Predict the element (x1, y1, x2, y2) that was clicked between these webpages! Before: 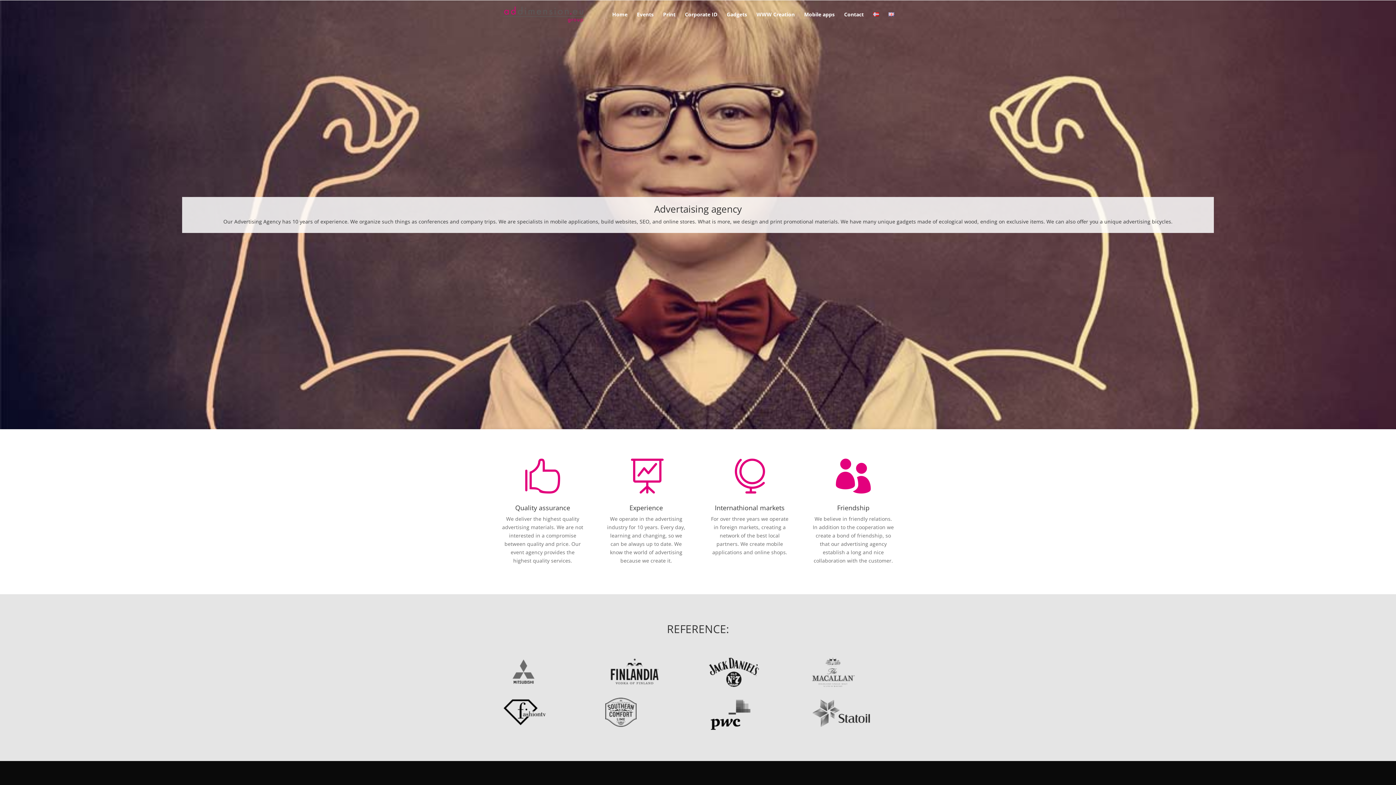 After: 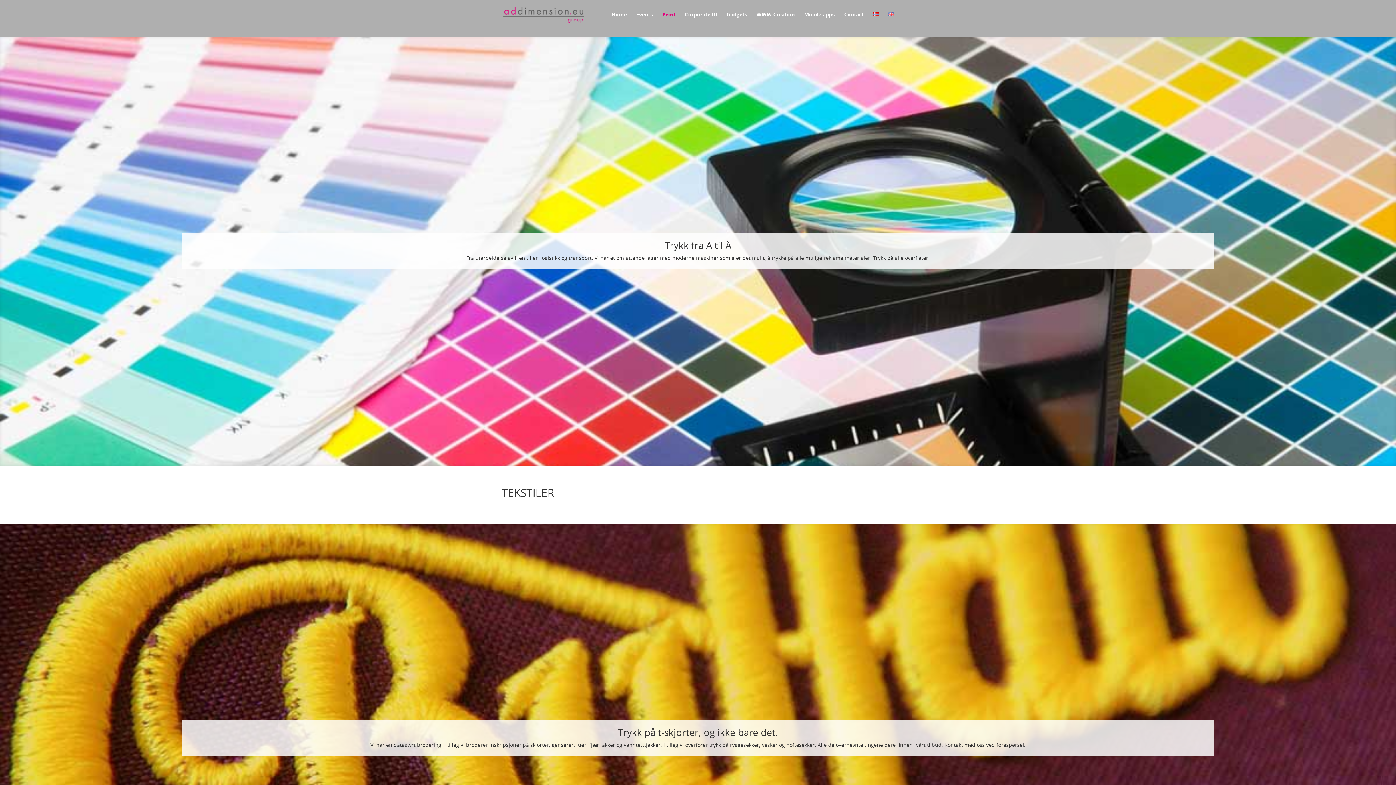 Action: label: Print bbox: (663, 12, 675, 29)